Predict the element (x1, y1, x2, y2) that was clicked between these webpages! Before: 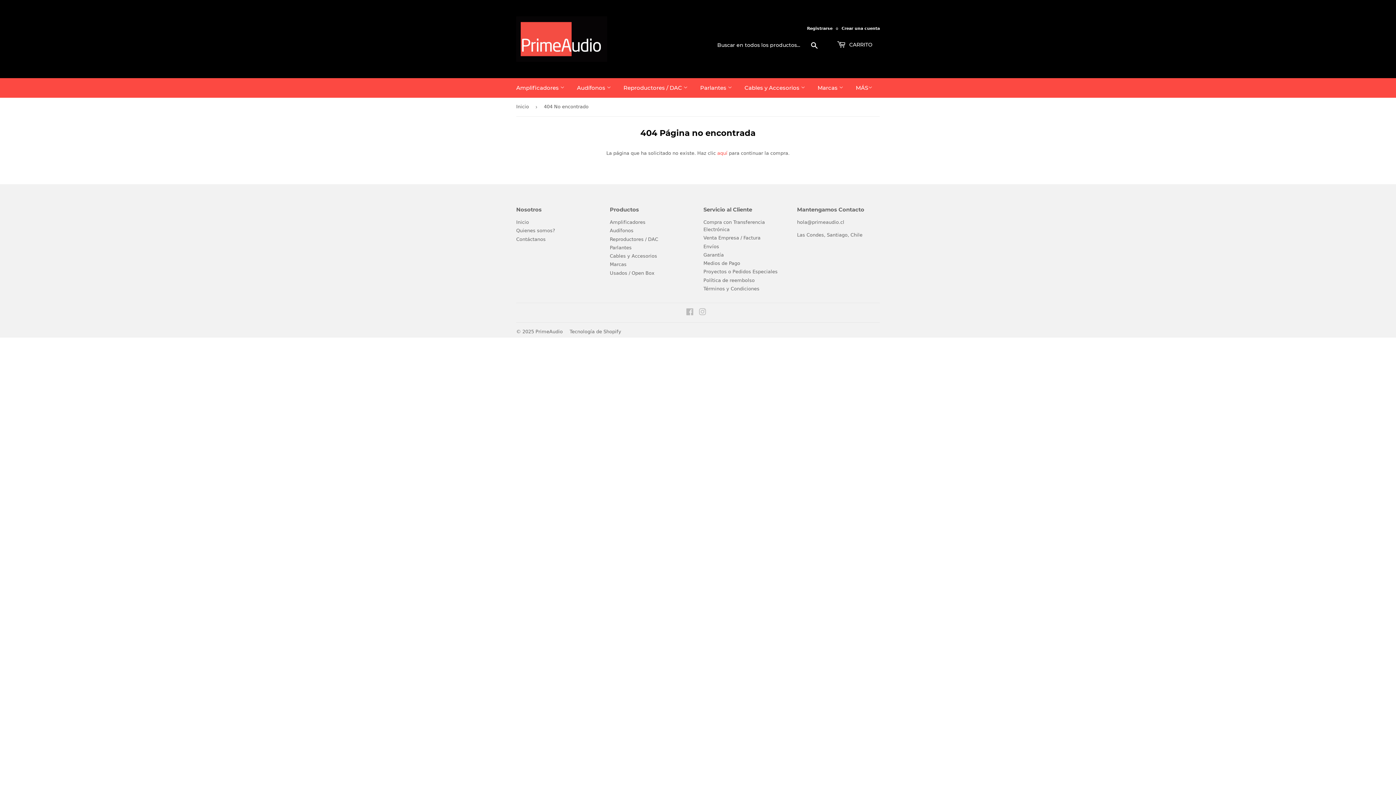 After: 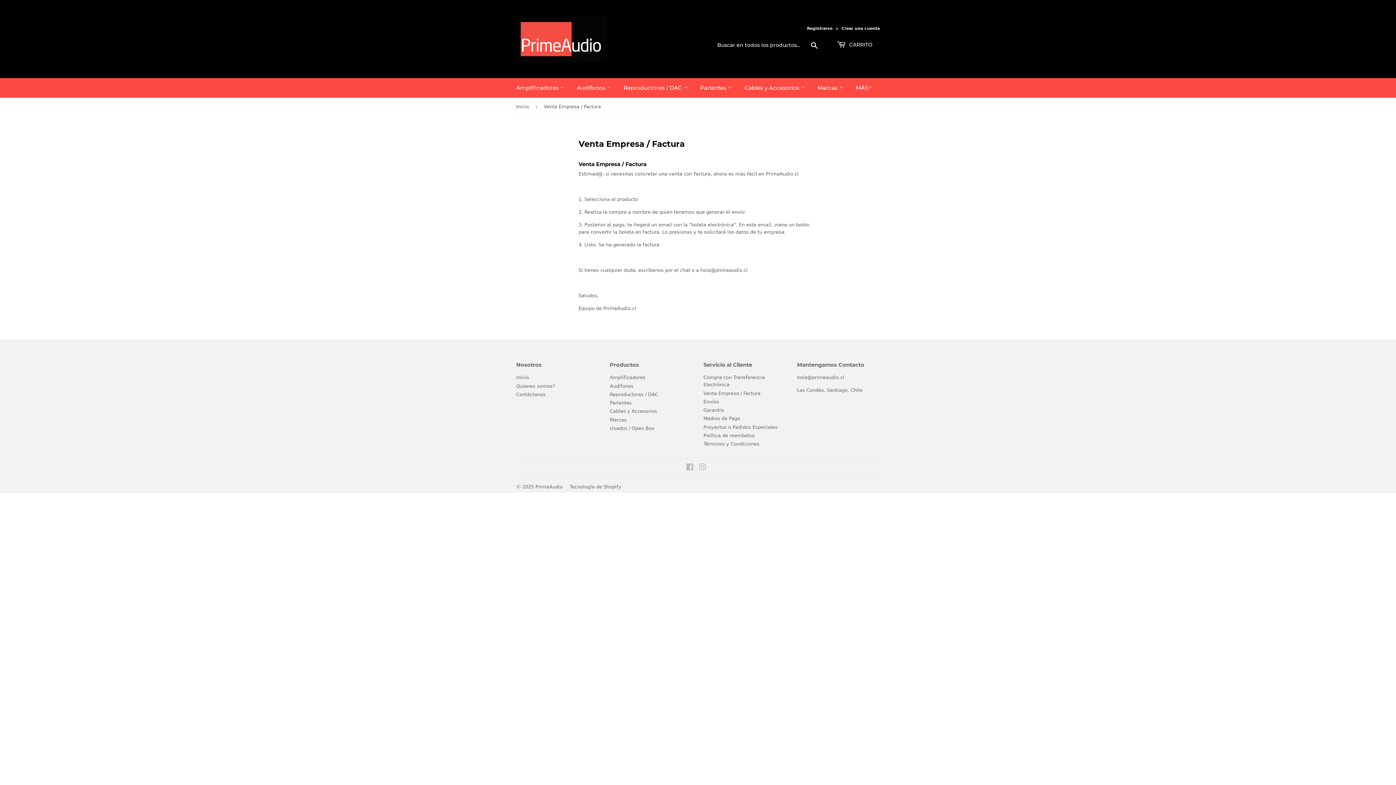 Action: label: Venta Empresa / Factura bbox: (703, 235, 760, 240)